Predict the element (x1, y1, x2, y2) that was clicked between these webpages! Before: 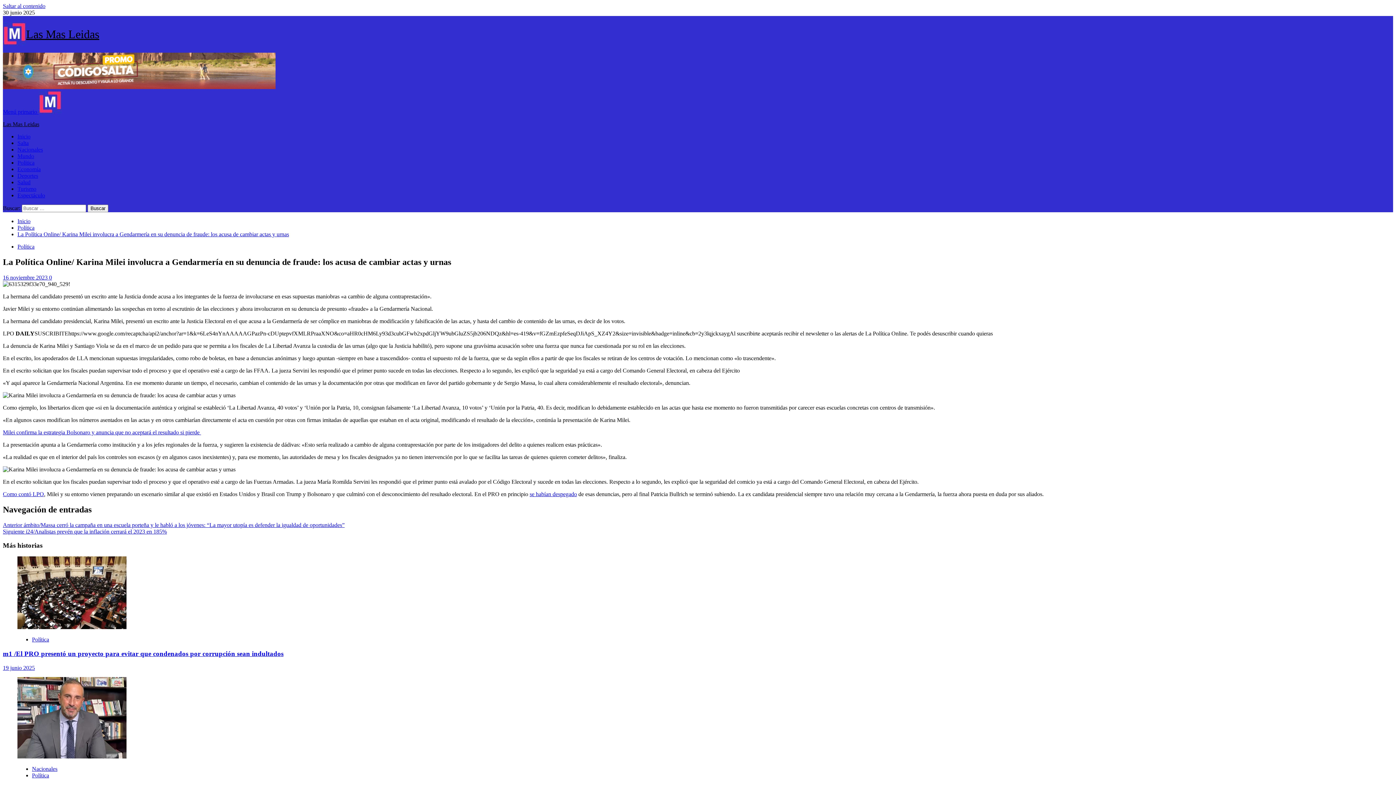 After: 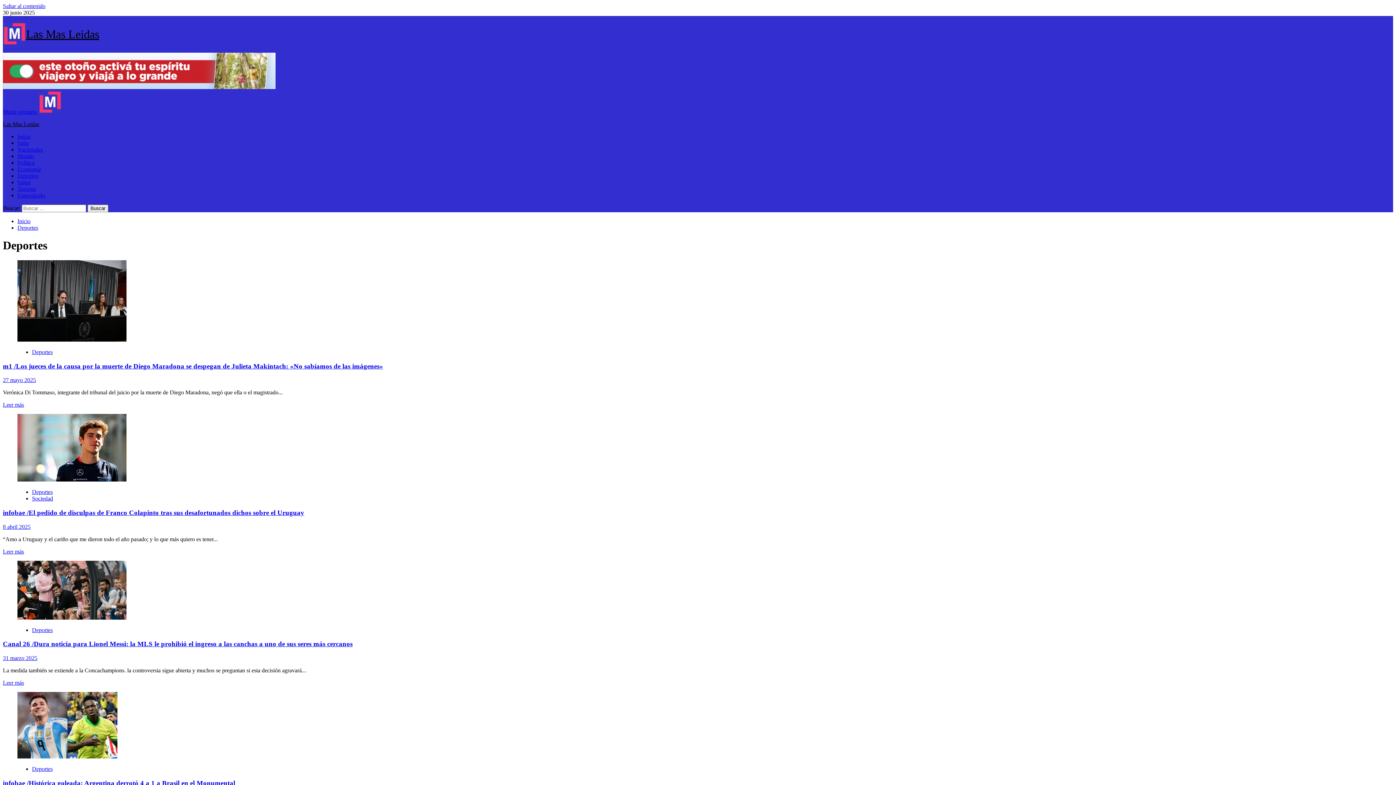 Action: bbox: (17, 172, 38, 178) label: Deportes